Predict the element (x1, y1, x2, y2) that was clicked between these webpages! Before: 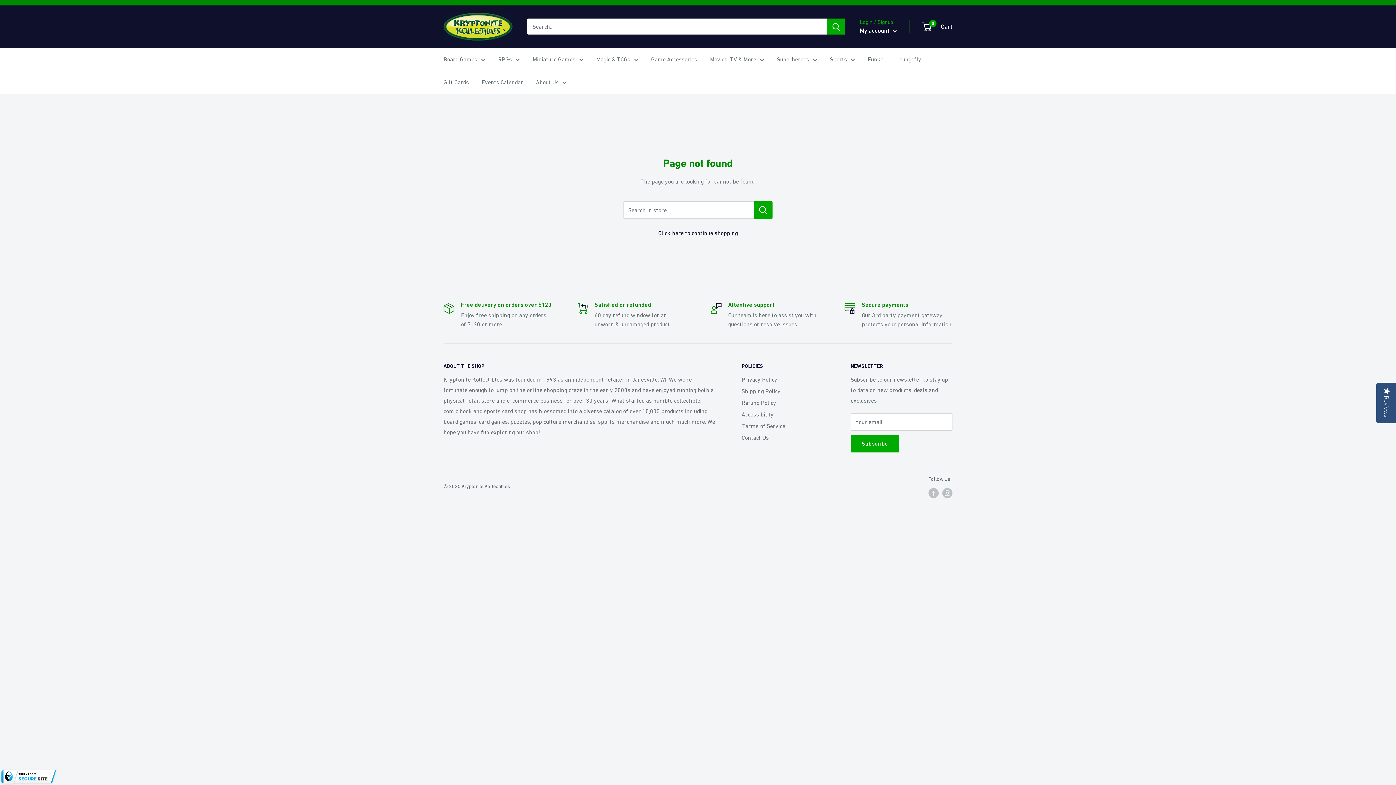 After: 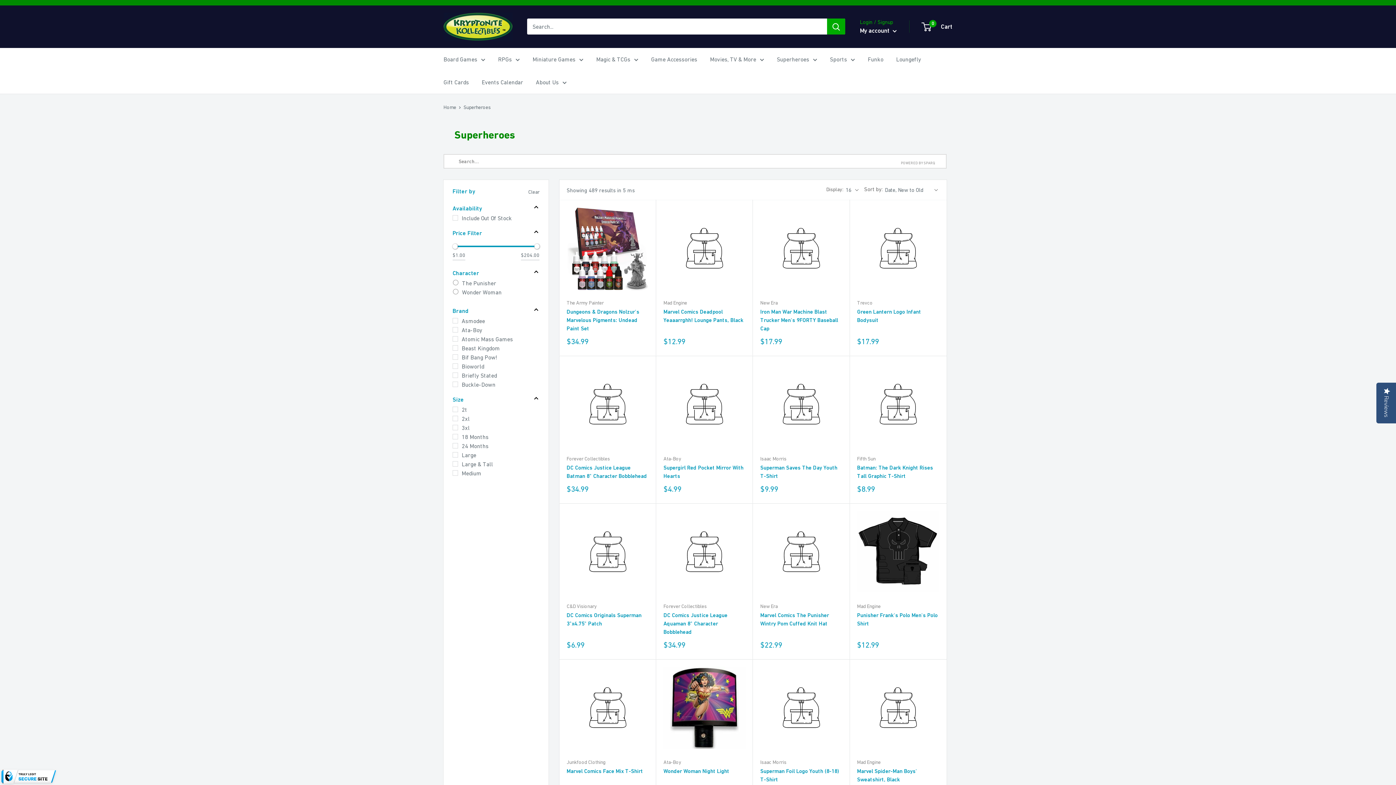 Action: label: Superheroes bbox: (777, 54, 817, 64)